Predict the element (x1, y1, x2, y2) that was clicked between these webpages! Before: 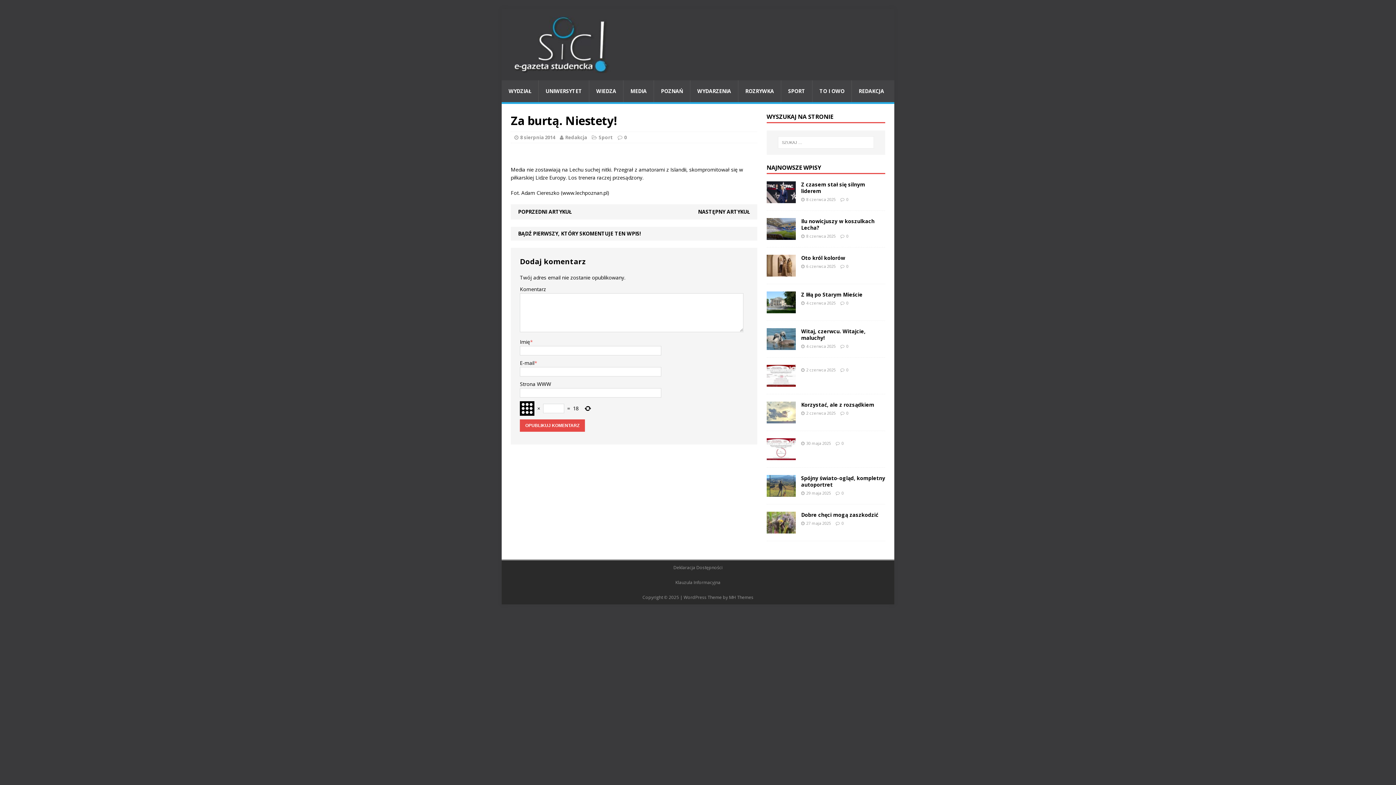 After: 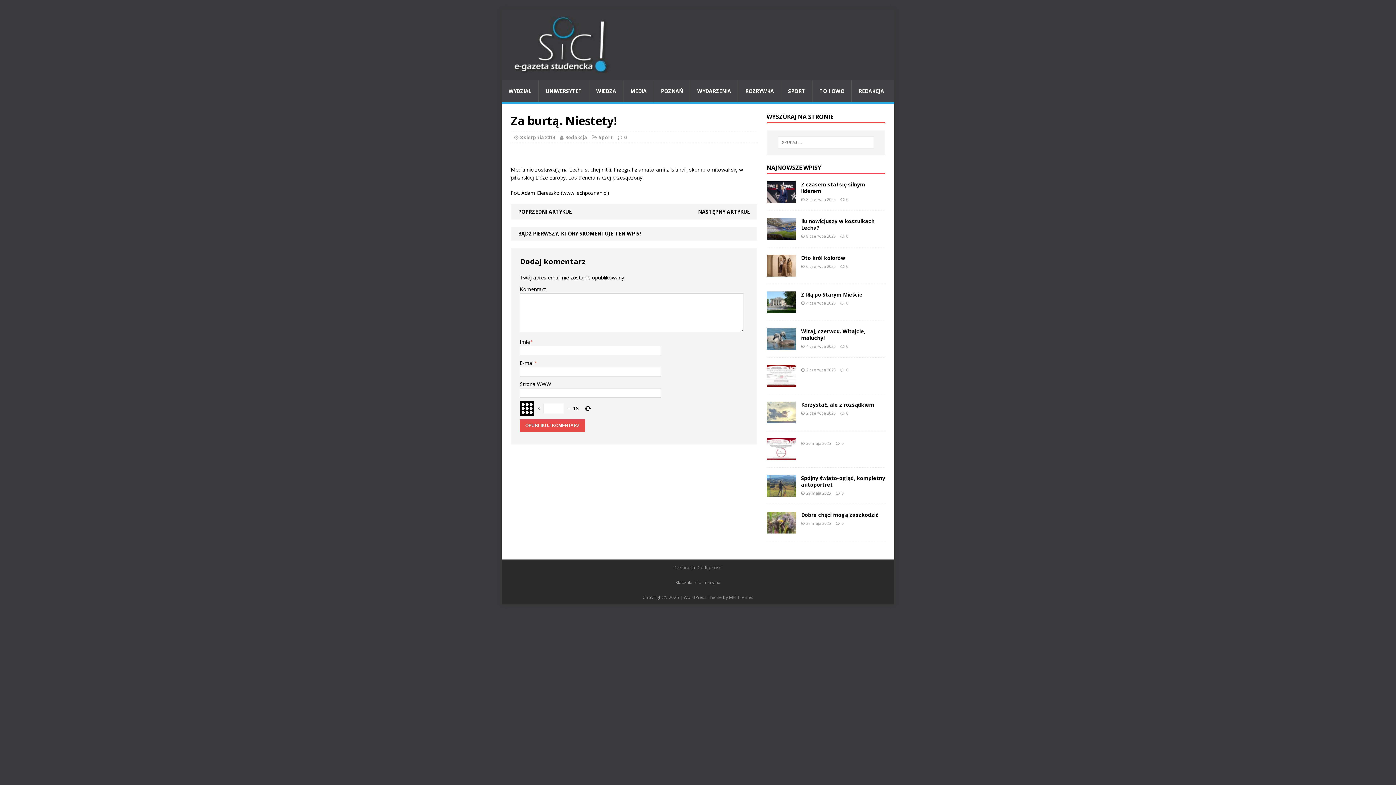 Action: bbox: (673, 564, 722, 570) label: Deklaracja Dostępności